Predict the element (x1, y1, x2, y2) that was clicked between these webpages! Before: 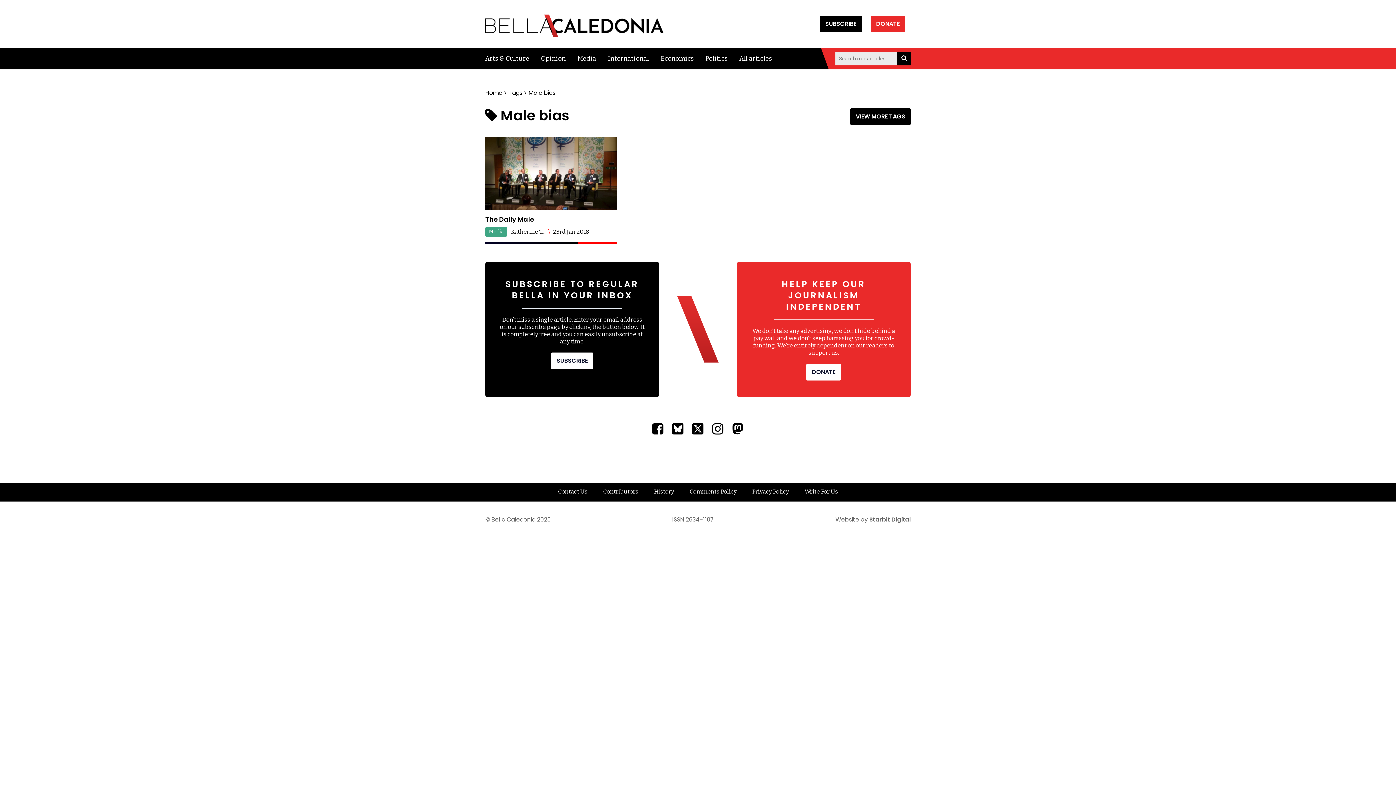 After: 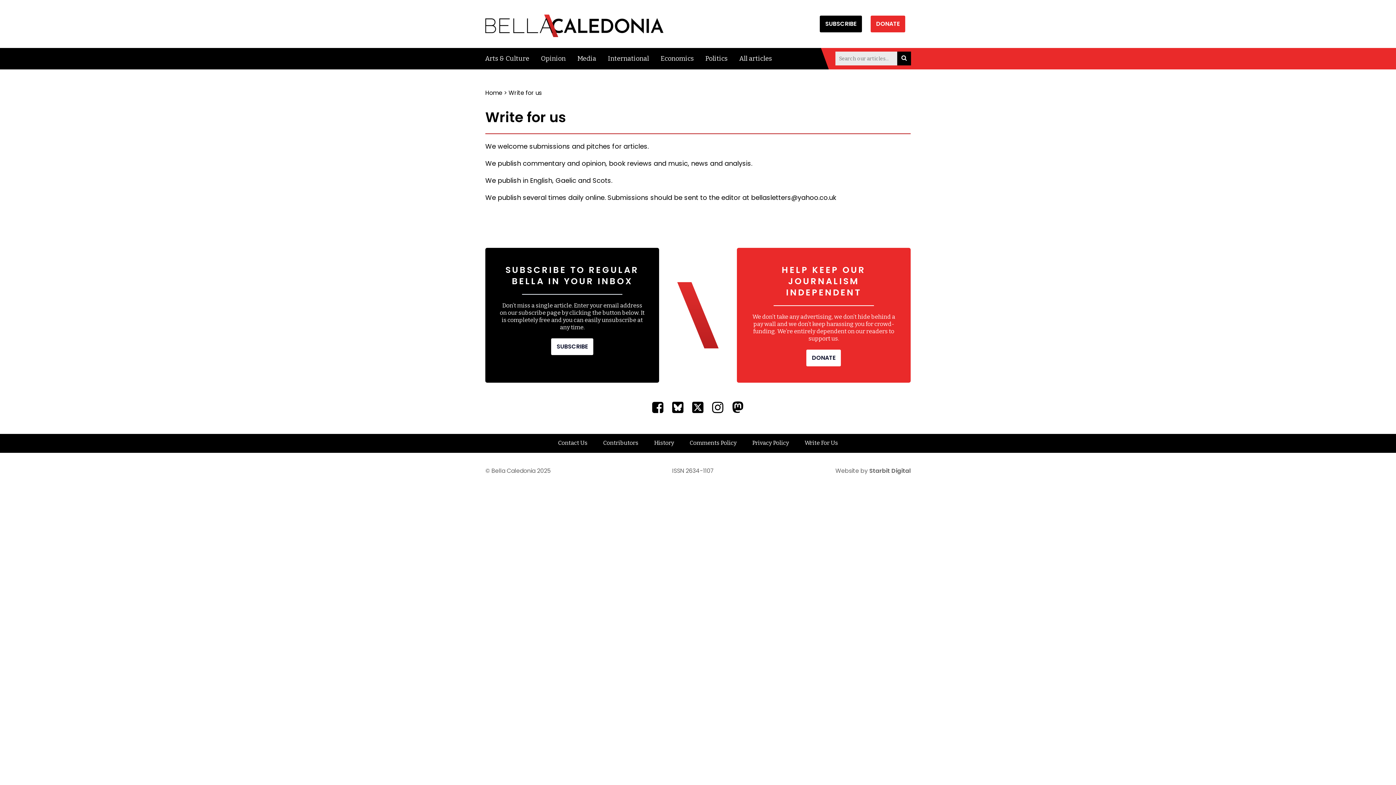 Action: label: Write For Us bbox: (797, 483, 845, 501)